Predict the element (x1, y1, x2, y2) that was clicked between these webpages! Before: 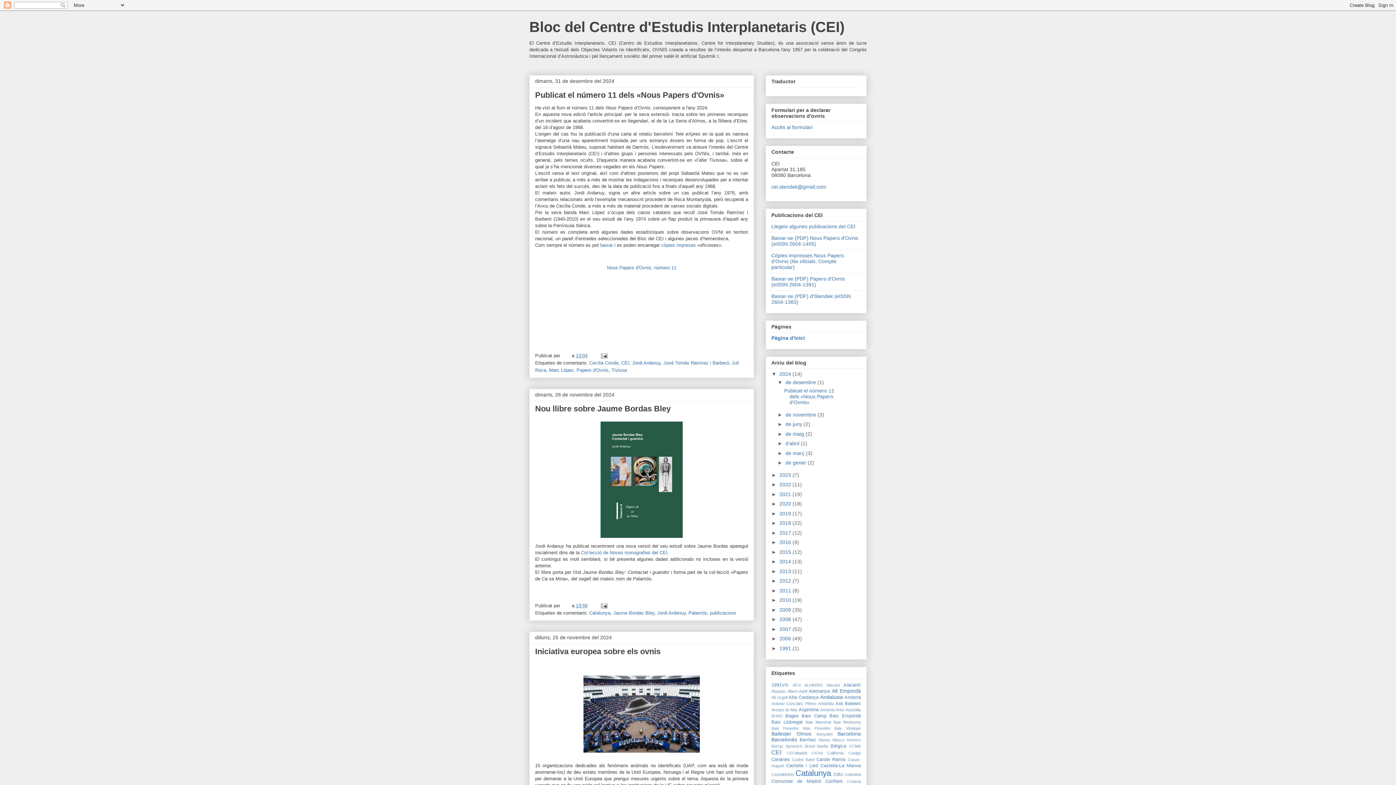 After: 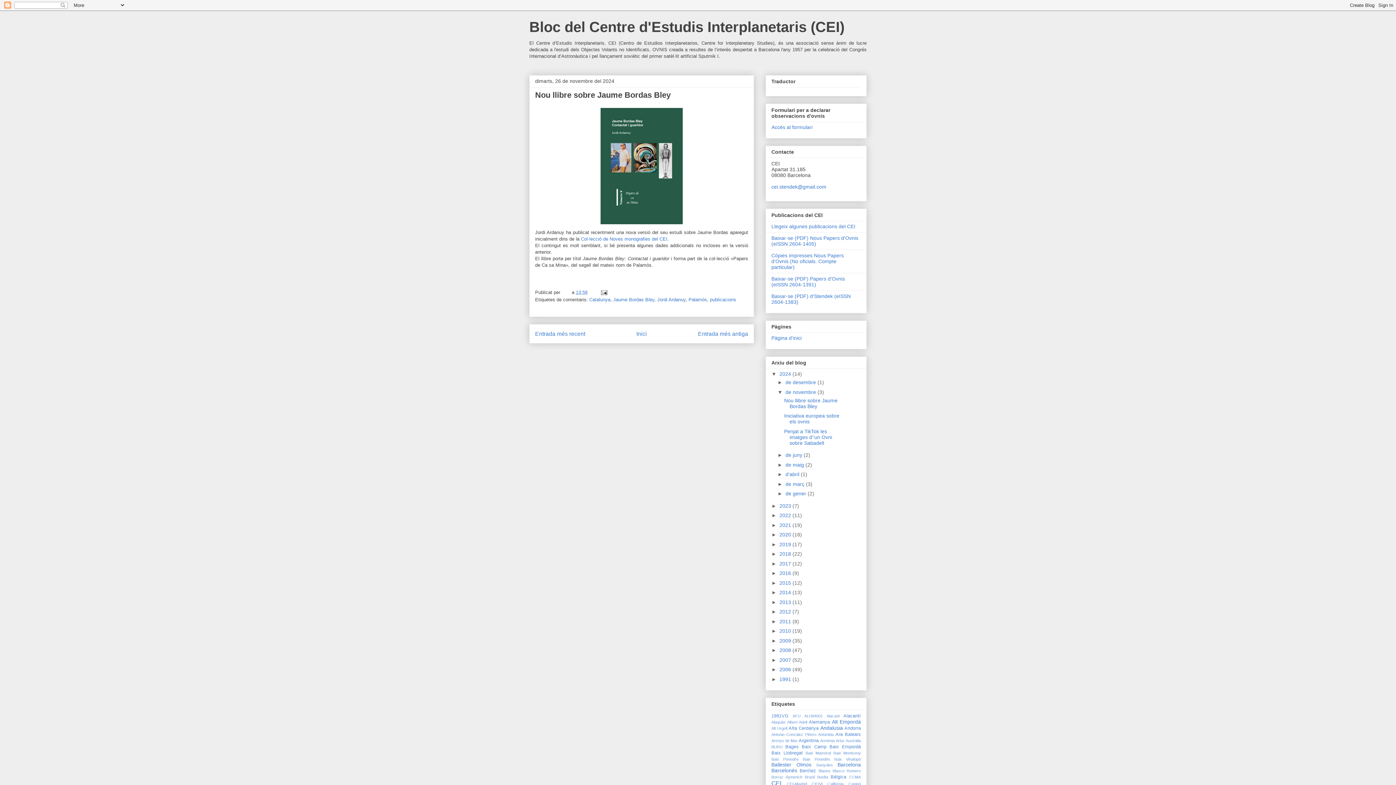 Action: label: 13:59 bbox: (576, 603, 587, 608)